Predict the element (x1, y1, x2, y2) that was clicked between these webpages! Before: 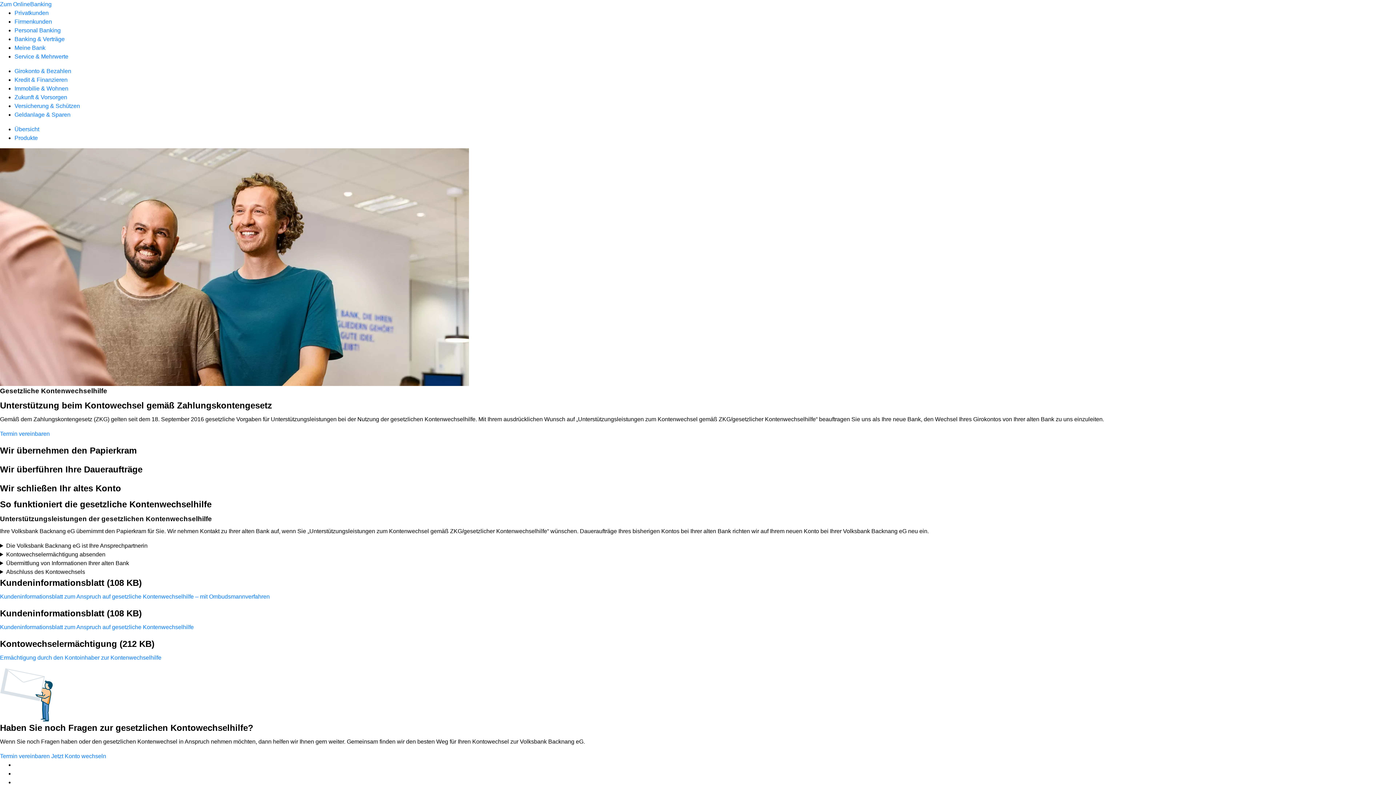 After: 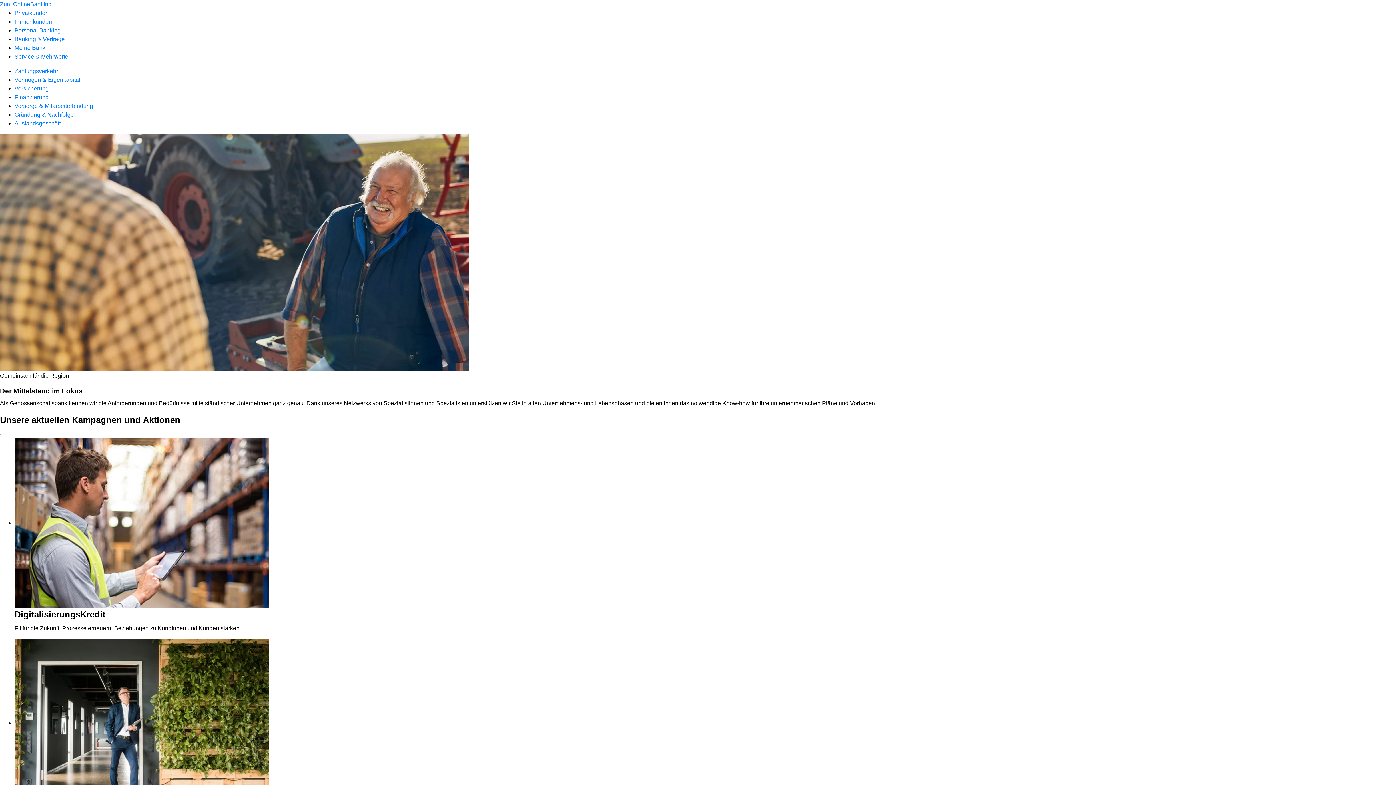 Action: bbox: (14, 18, 52, 24) label: Firmenkunden